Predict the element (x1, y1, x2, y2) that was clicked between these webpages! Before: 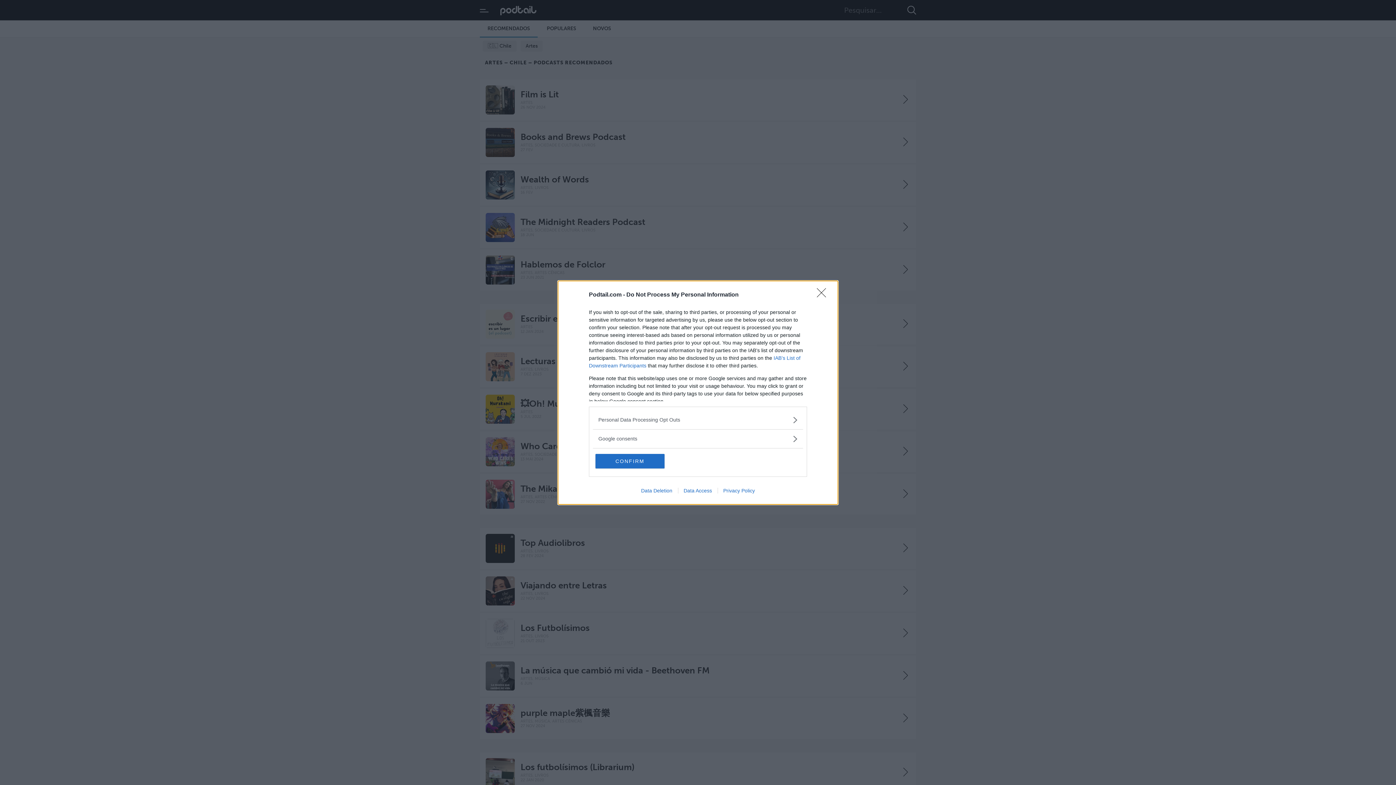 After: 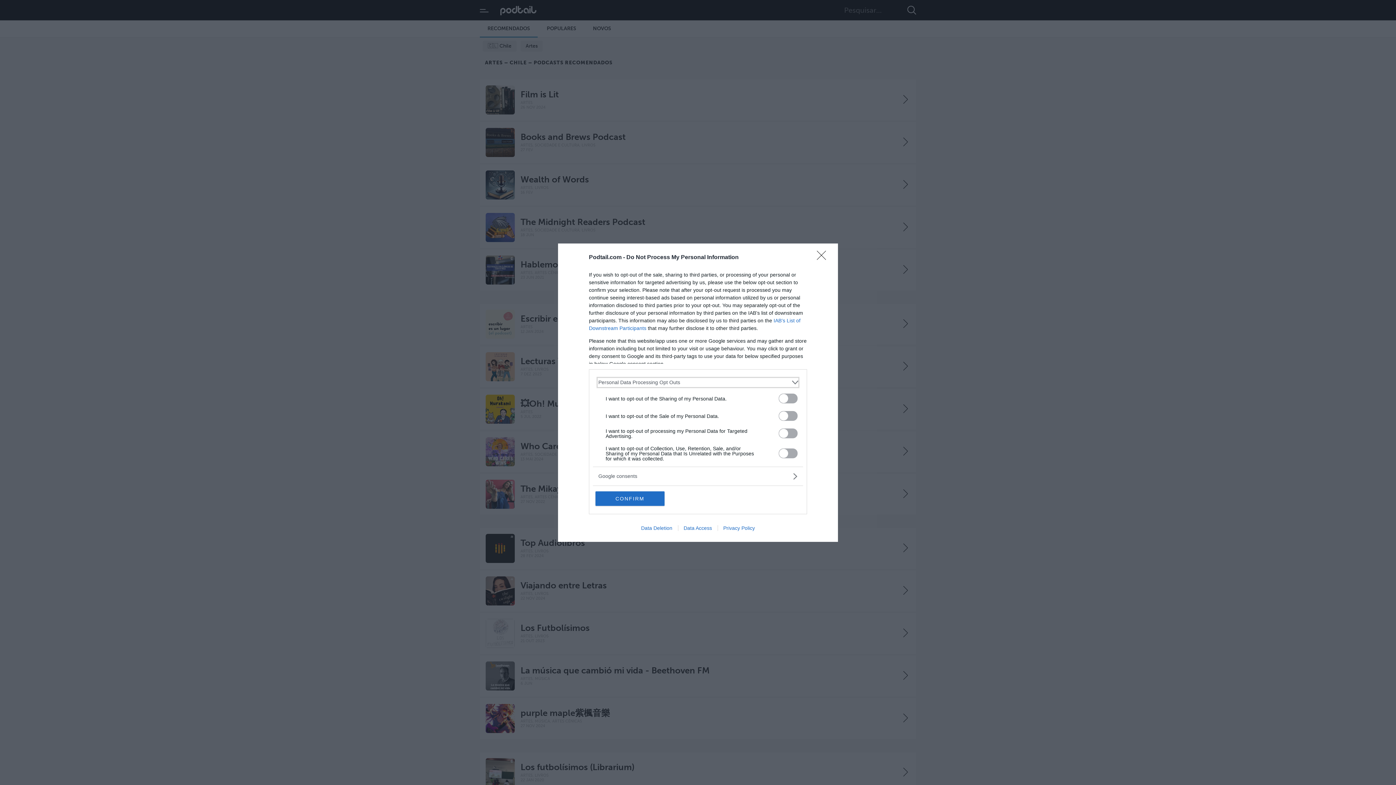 Action: bbox: (598, 416, 797, 423) label: Opt-Outs